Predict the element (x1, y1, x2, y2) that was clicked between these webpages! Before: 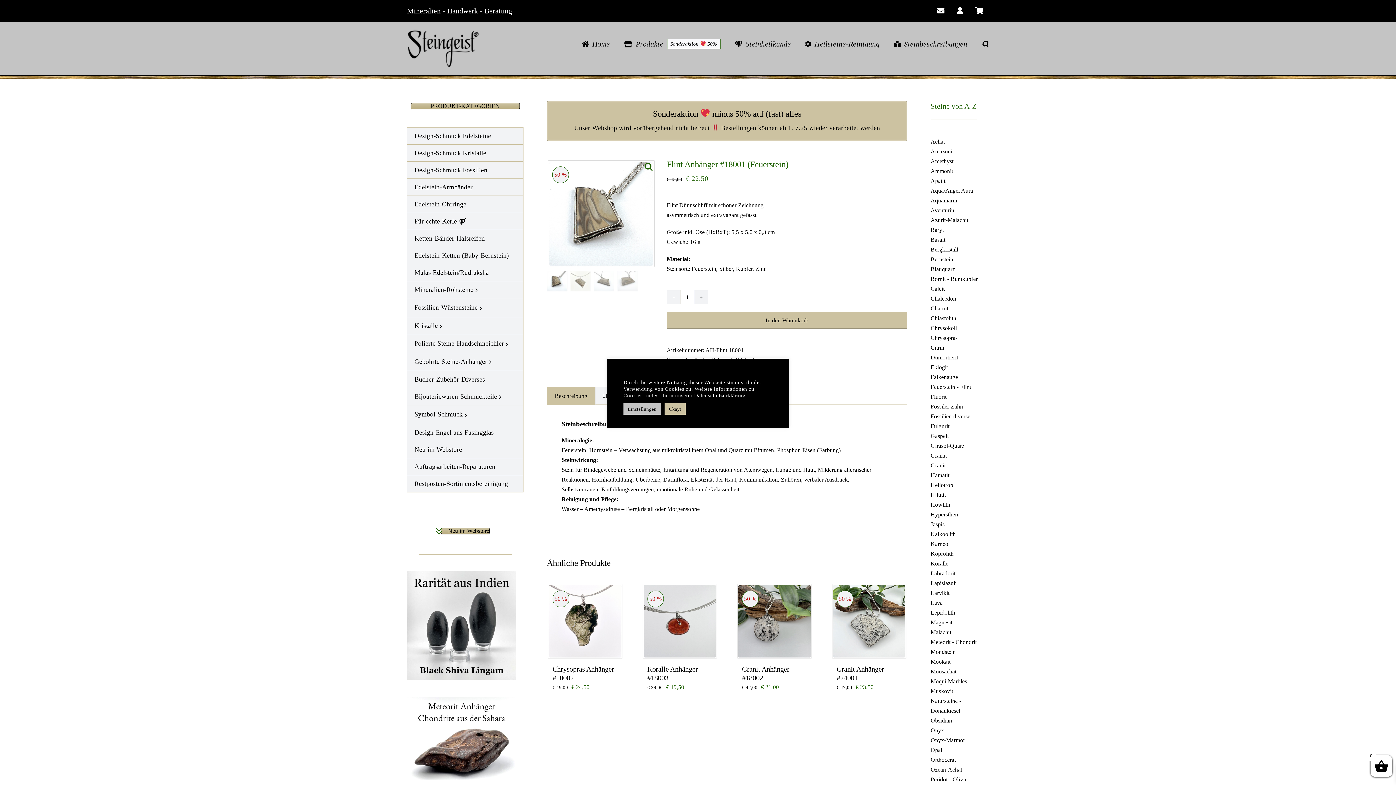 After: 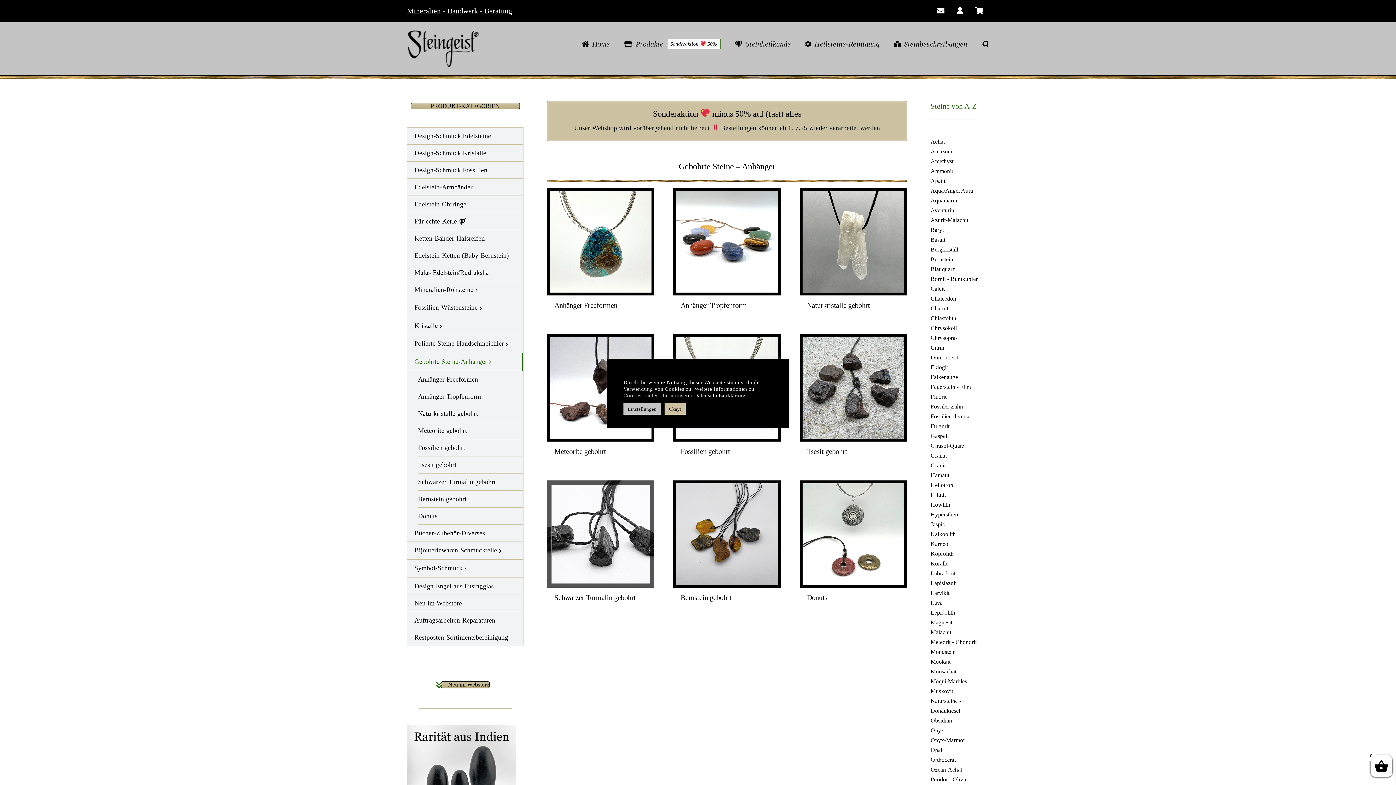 Action: label: Gebohrte Steine-Anhänger bbox: (407, 353, 523, 371)